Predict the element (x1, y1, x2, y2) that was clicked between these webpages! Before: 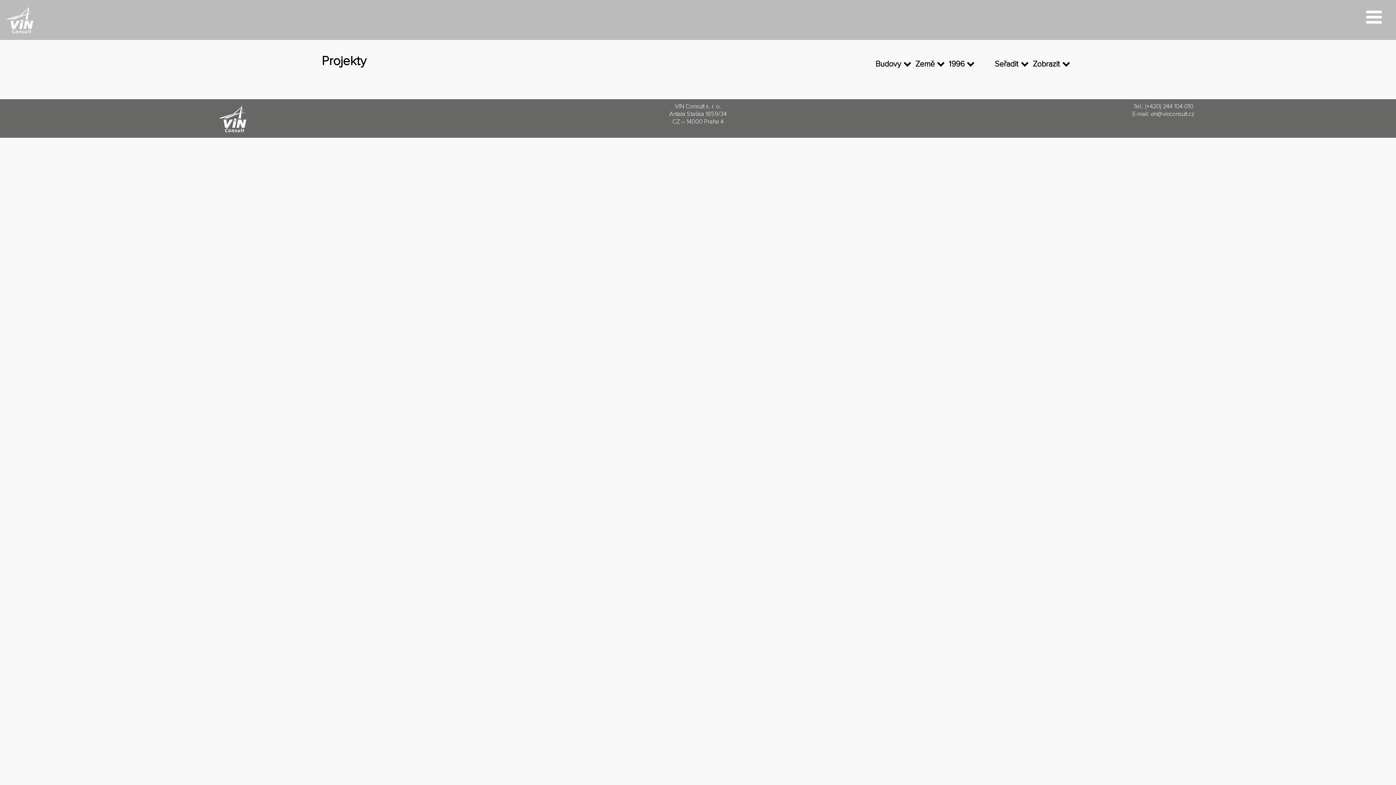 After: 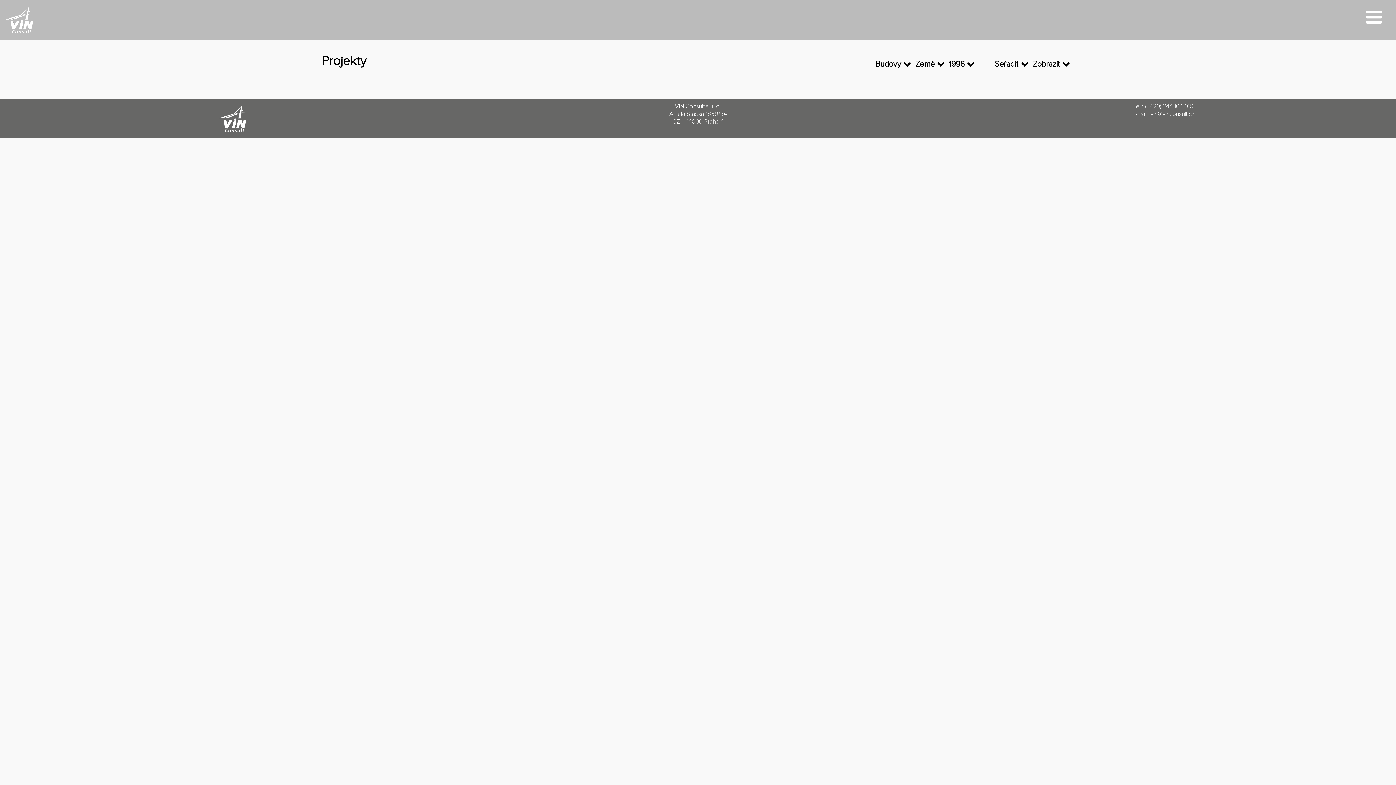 Action: label: (+420) 244 104 010 bbox: (1145, 103, 1193, 109)